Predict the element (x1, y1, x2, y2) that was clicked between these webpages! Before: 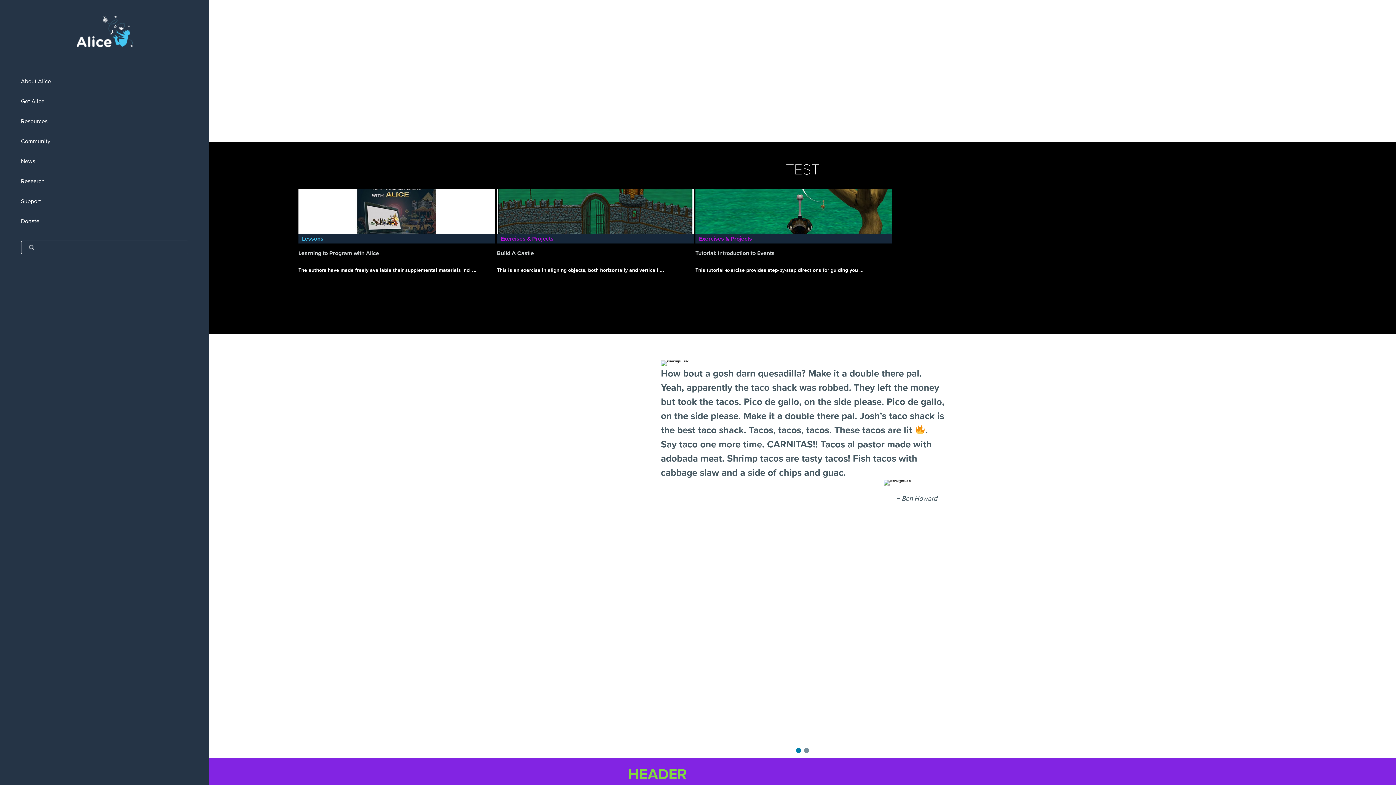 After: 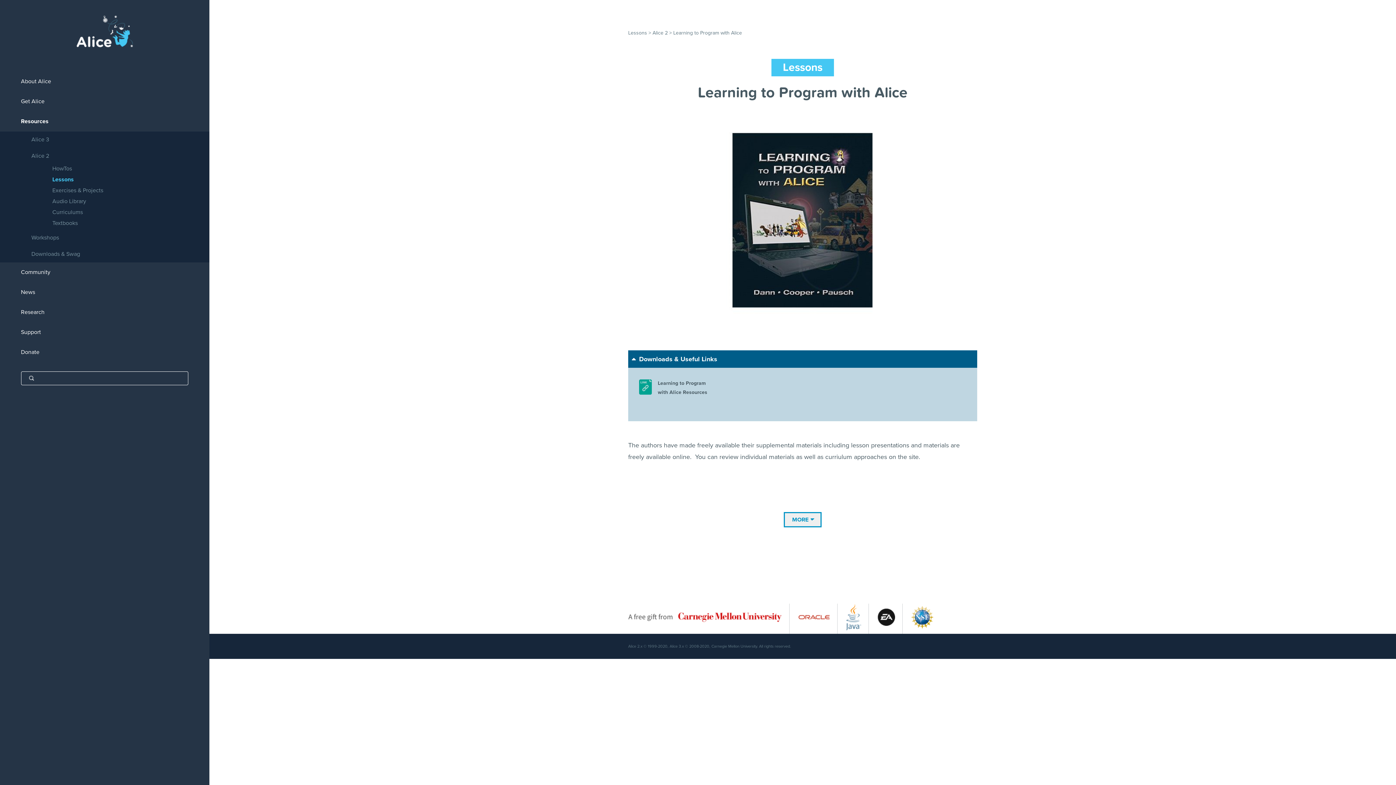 Action: bbox: (298, 189, 495, 243)